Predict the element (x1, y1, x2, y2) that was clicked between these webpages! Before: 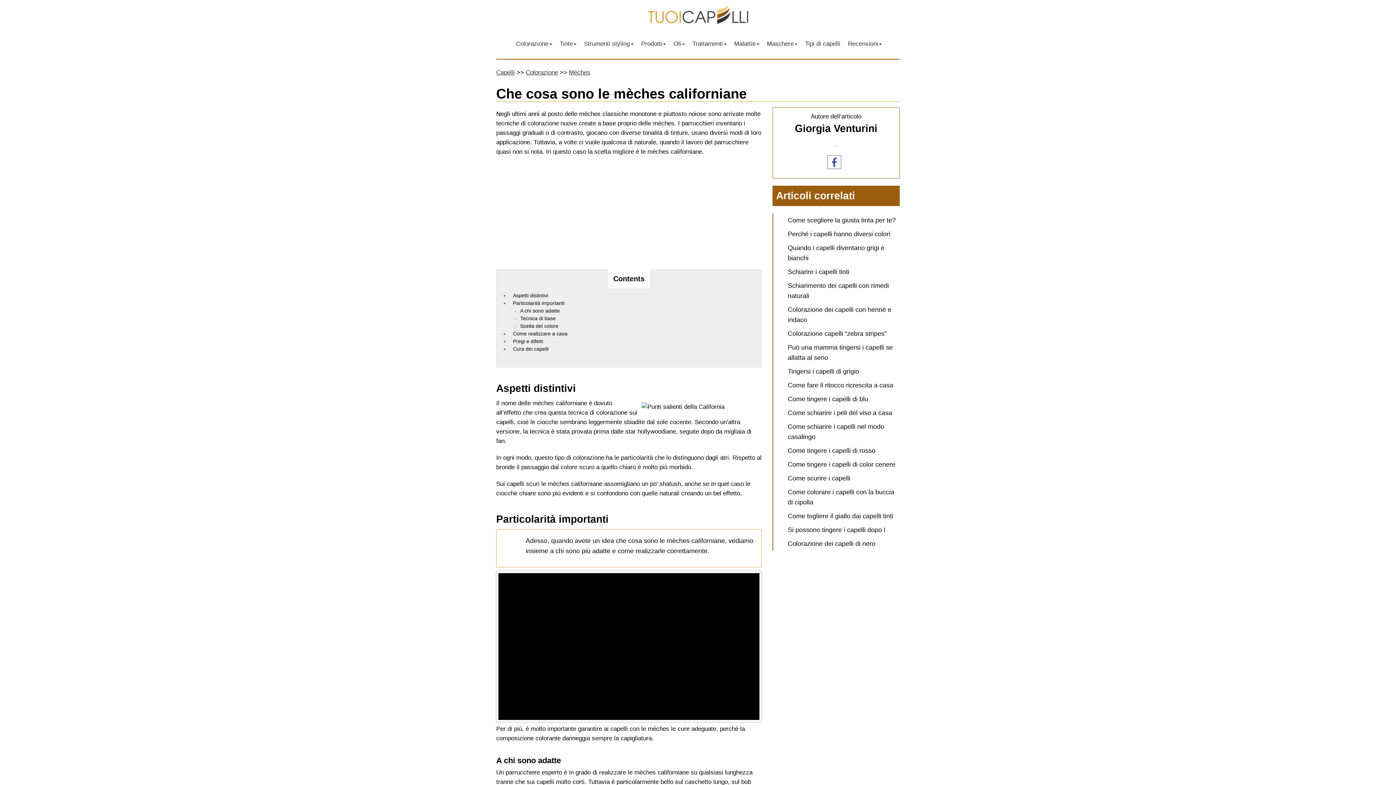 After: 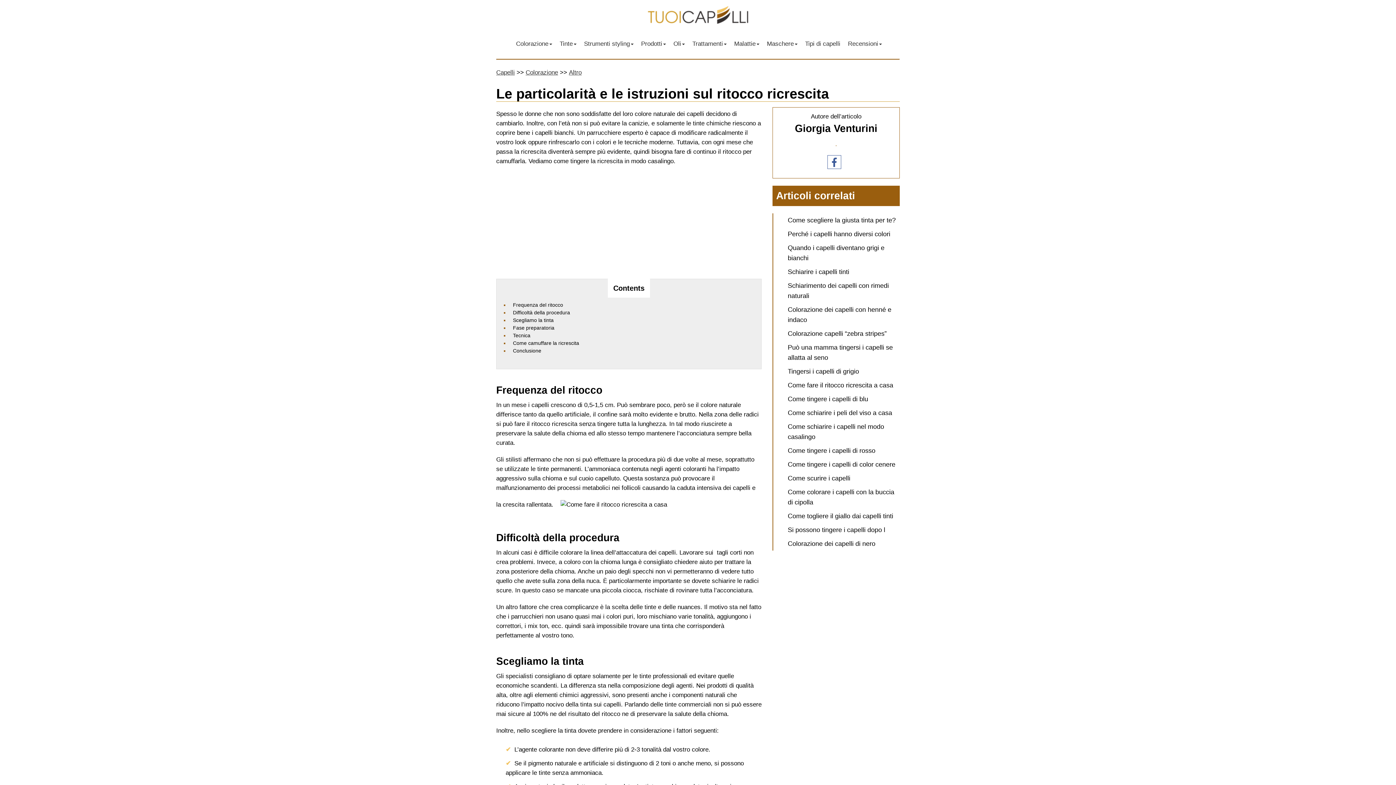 Action: bbox: (788, 381, 893, 389) label: Come fare il ritocco ricrescita a casa